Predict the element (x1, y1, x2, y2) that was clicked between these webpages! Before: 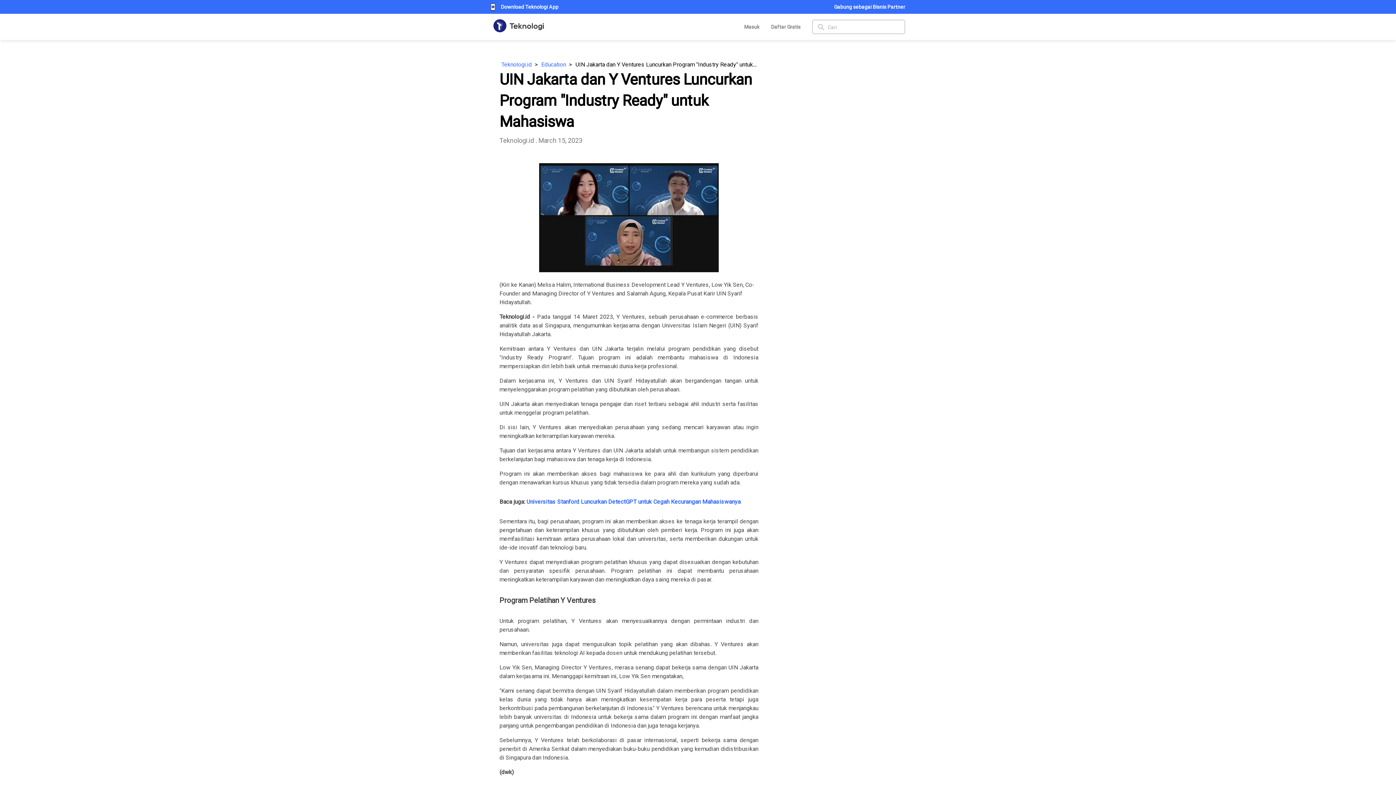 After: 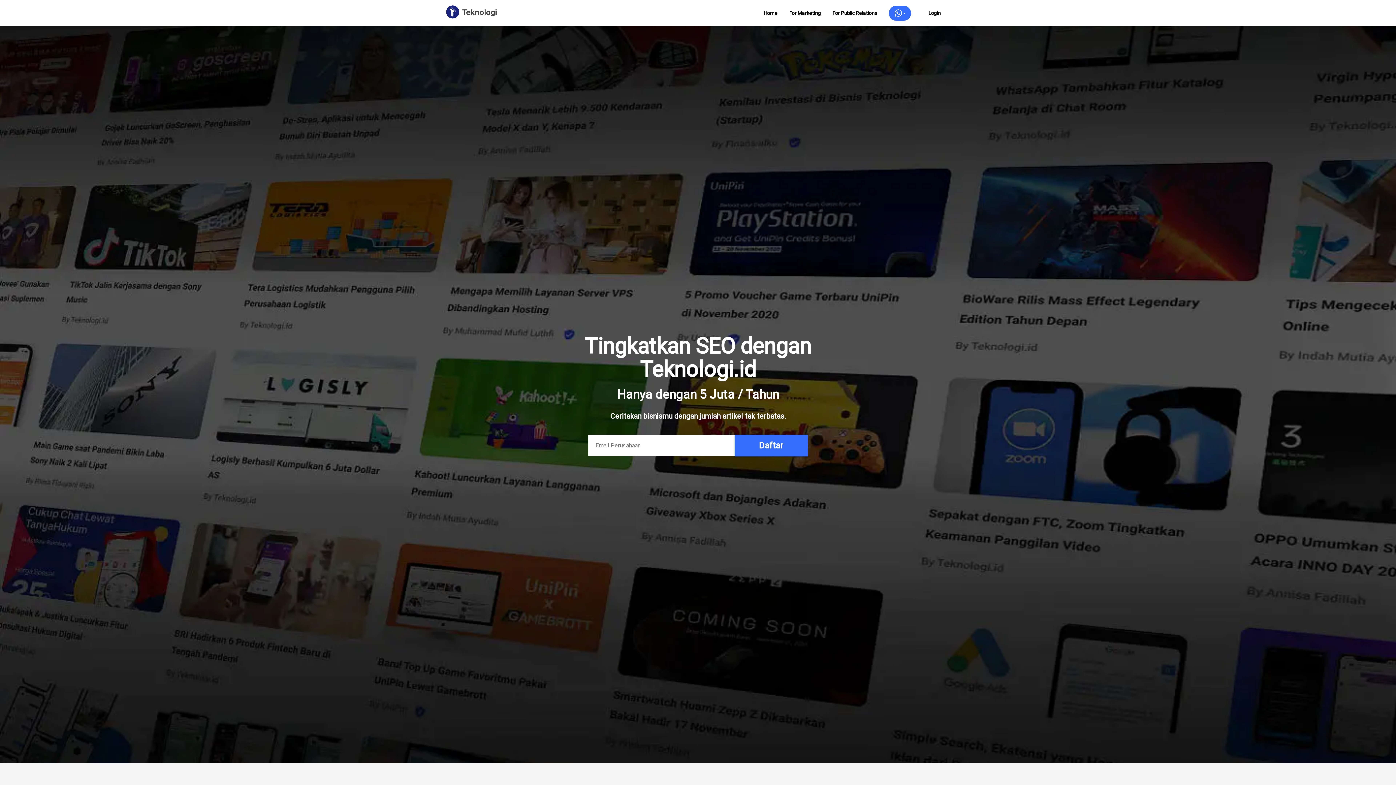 Action: bbox: (834, 2, 905, 10) label: Gabung sebagai Bisnis Partner